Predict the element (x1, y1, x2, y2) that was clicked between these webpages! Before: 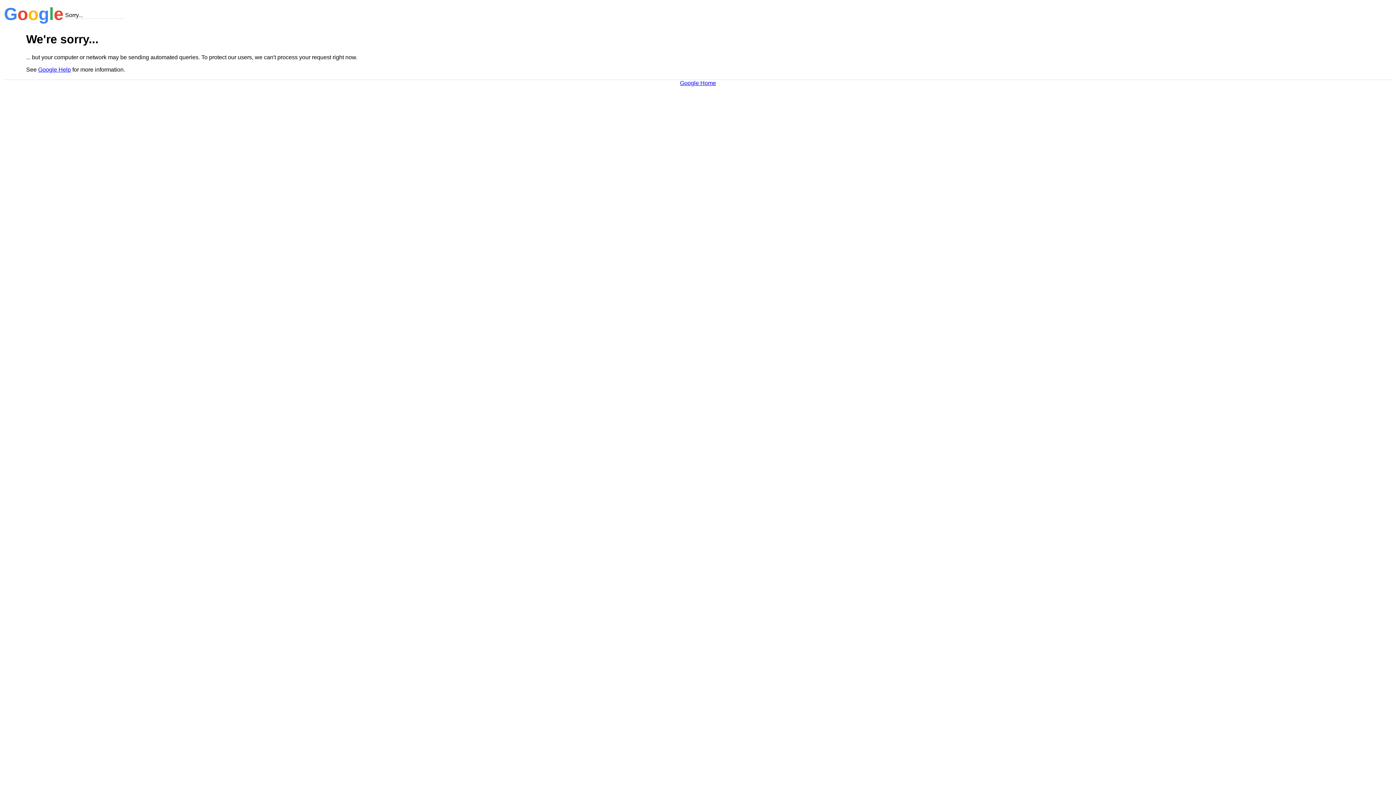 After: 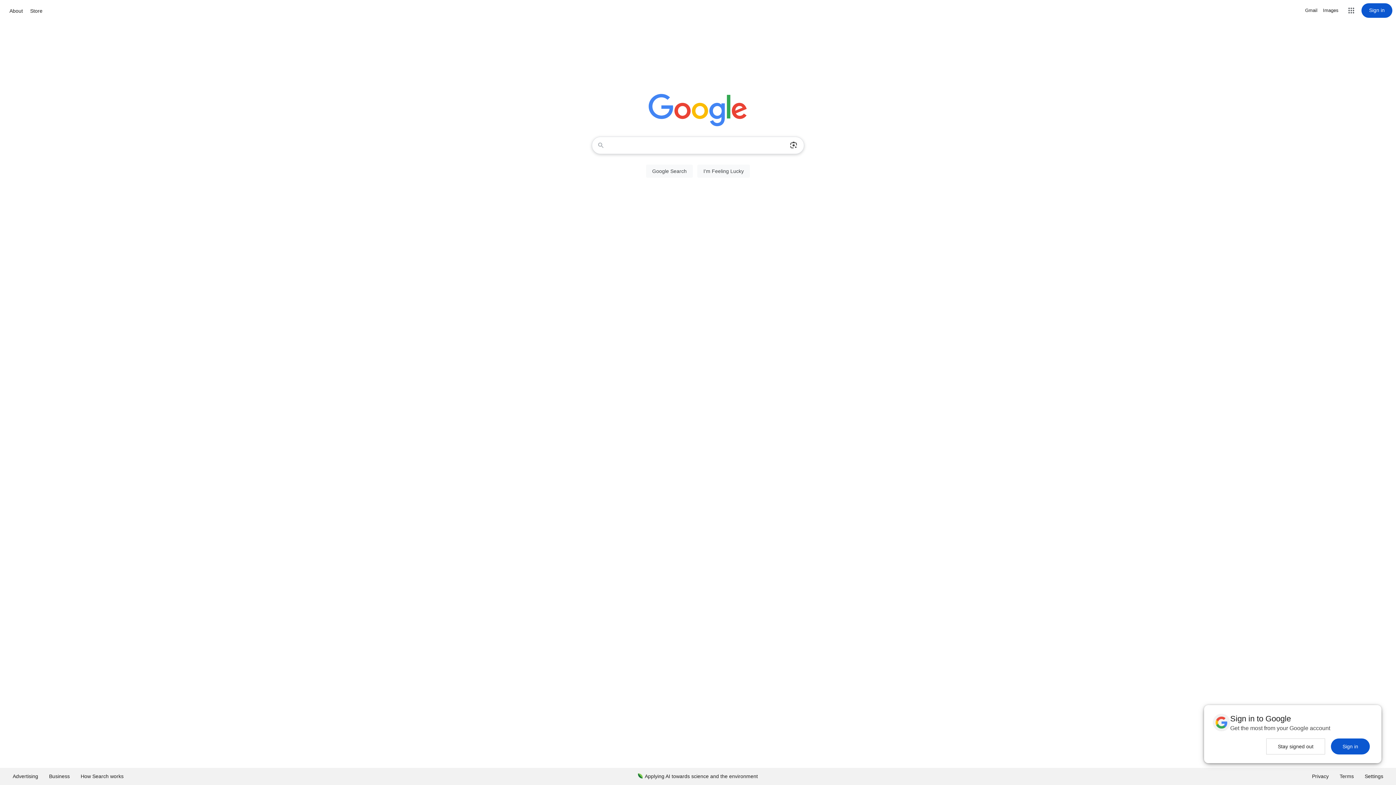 Action: label: Google Home bbox: (680, 79, 716, 86)